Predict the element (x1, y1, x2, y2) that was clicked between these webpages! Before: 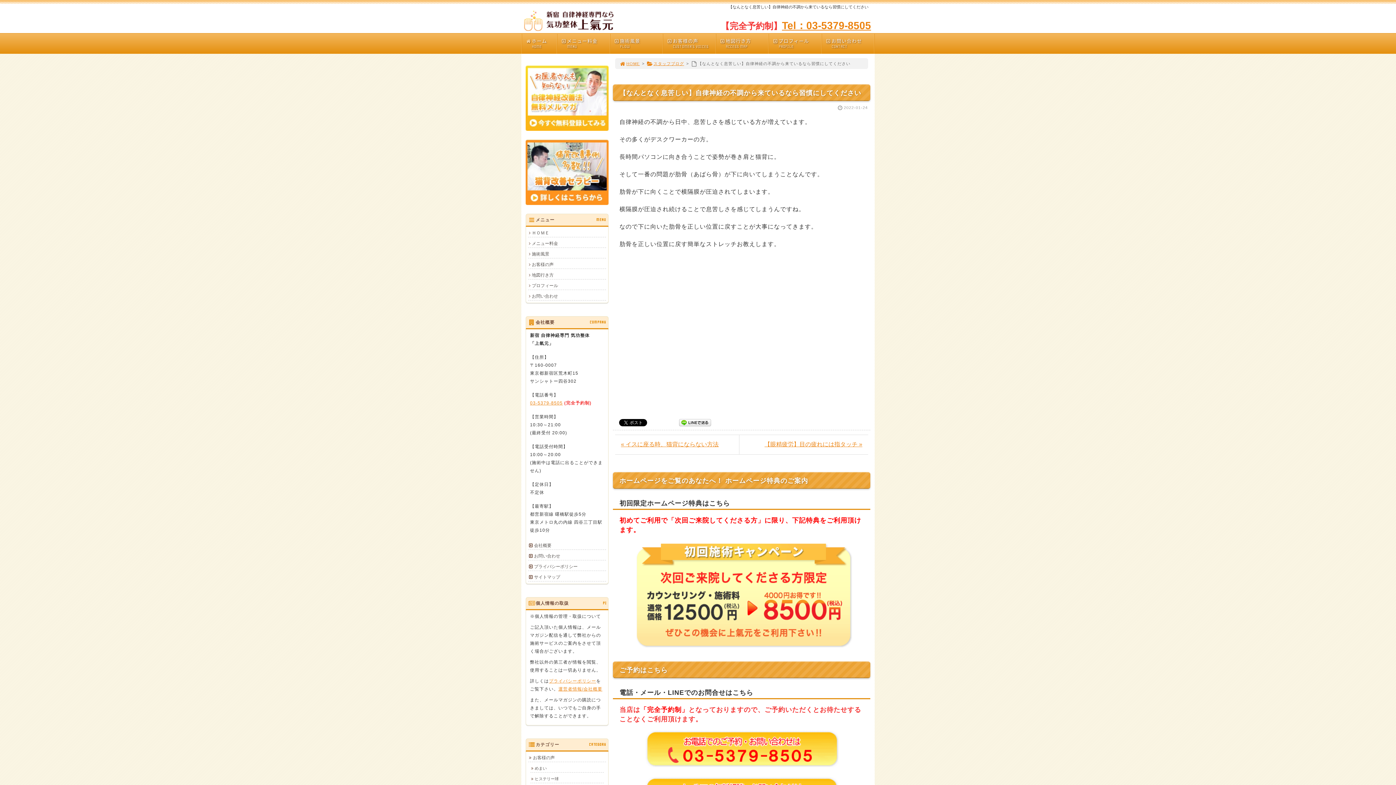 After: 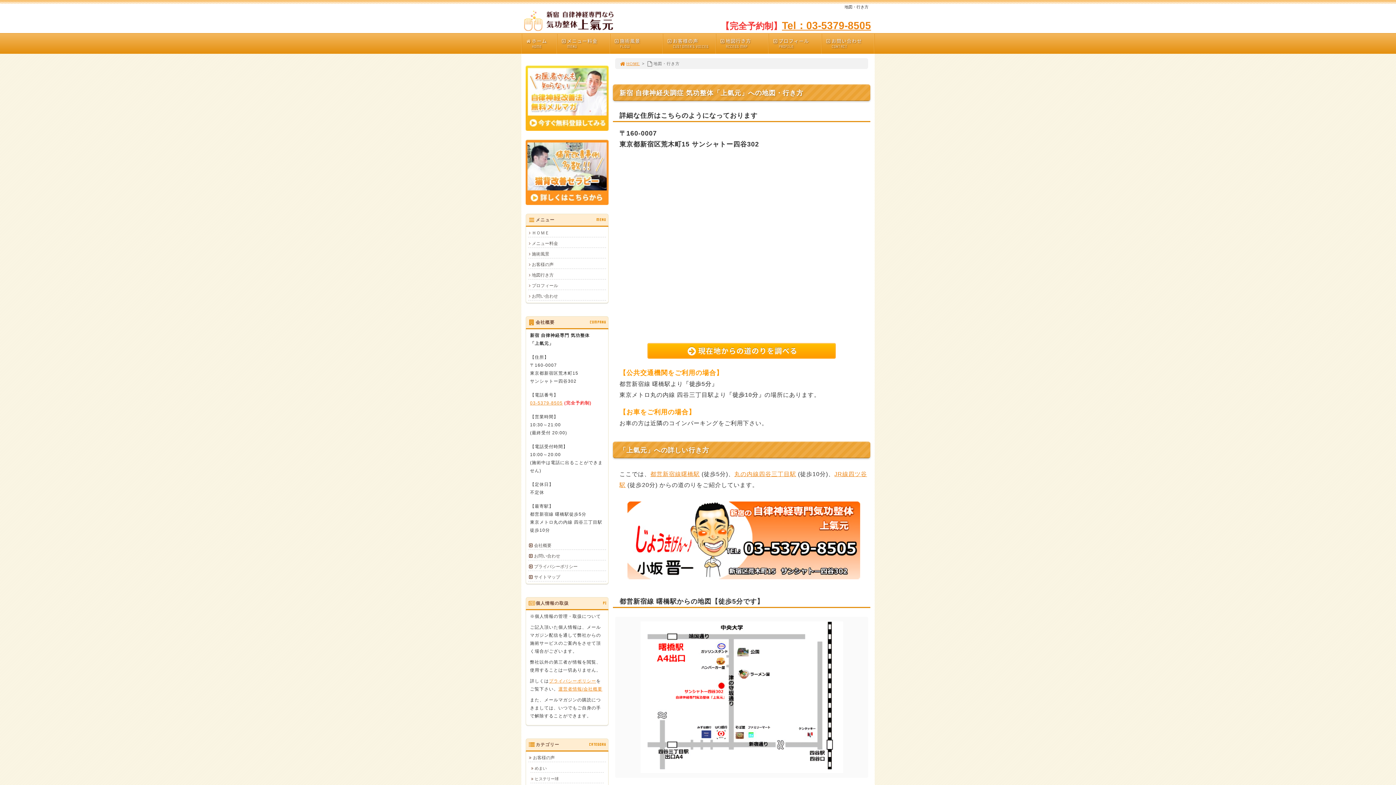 Action: bbox: (716, 33, 768, 53) label: 地図行き方
ACCESS MAP